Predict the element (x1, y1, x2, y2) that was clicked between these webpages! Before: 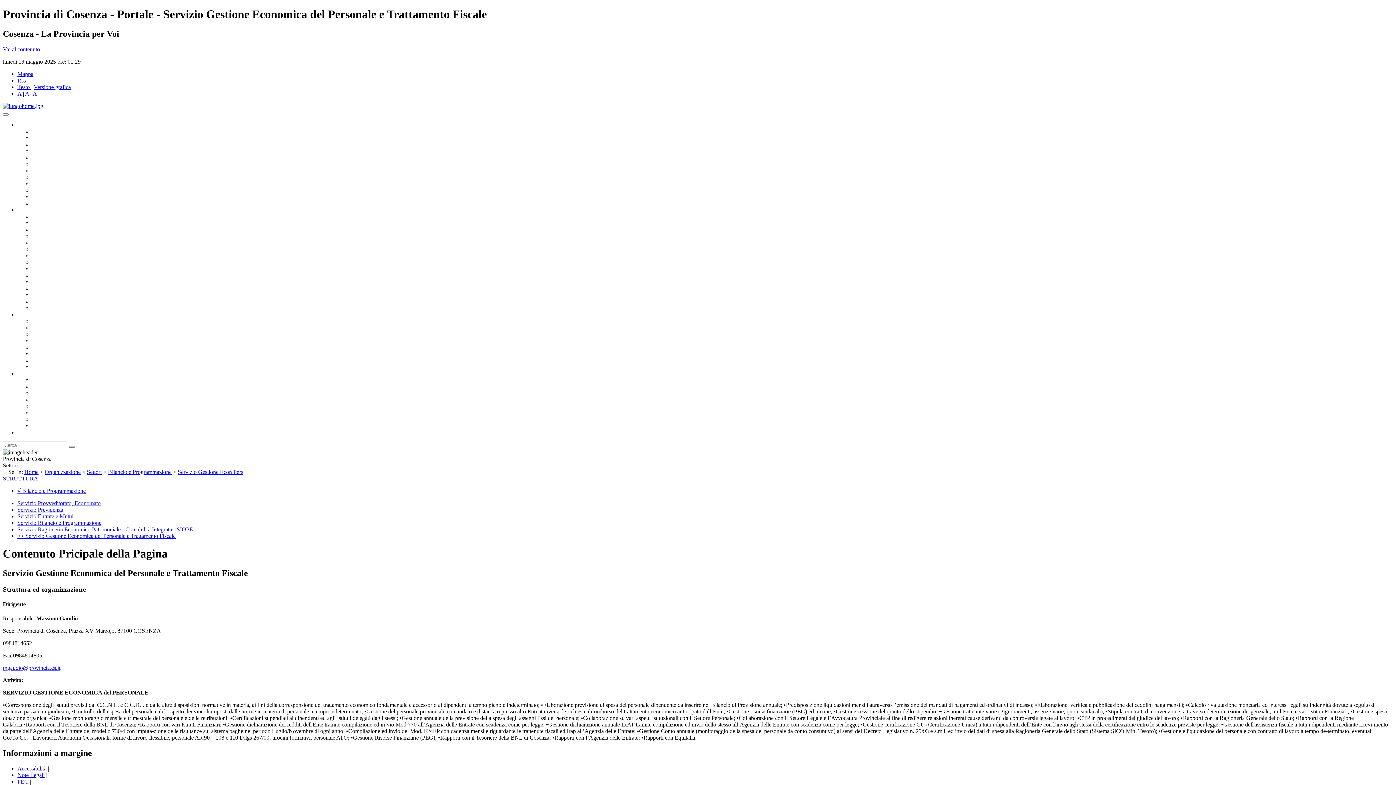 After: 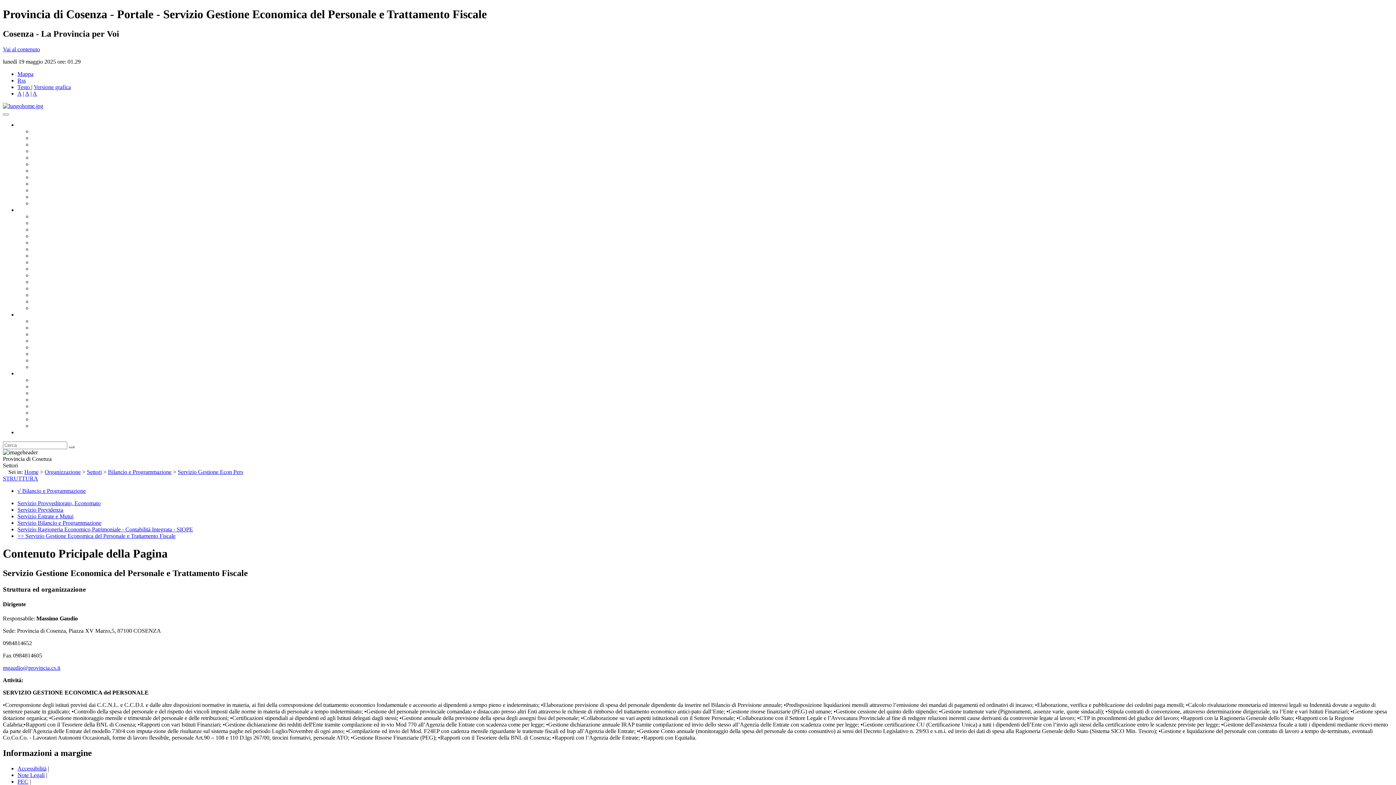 Action: bbox: (32, 363, 61, 370) label: Regolamenti